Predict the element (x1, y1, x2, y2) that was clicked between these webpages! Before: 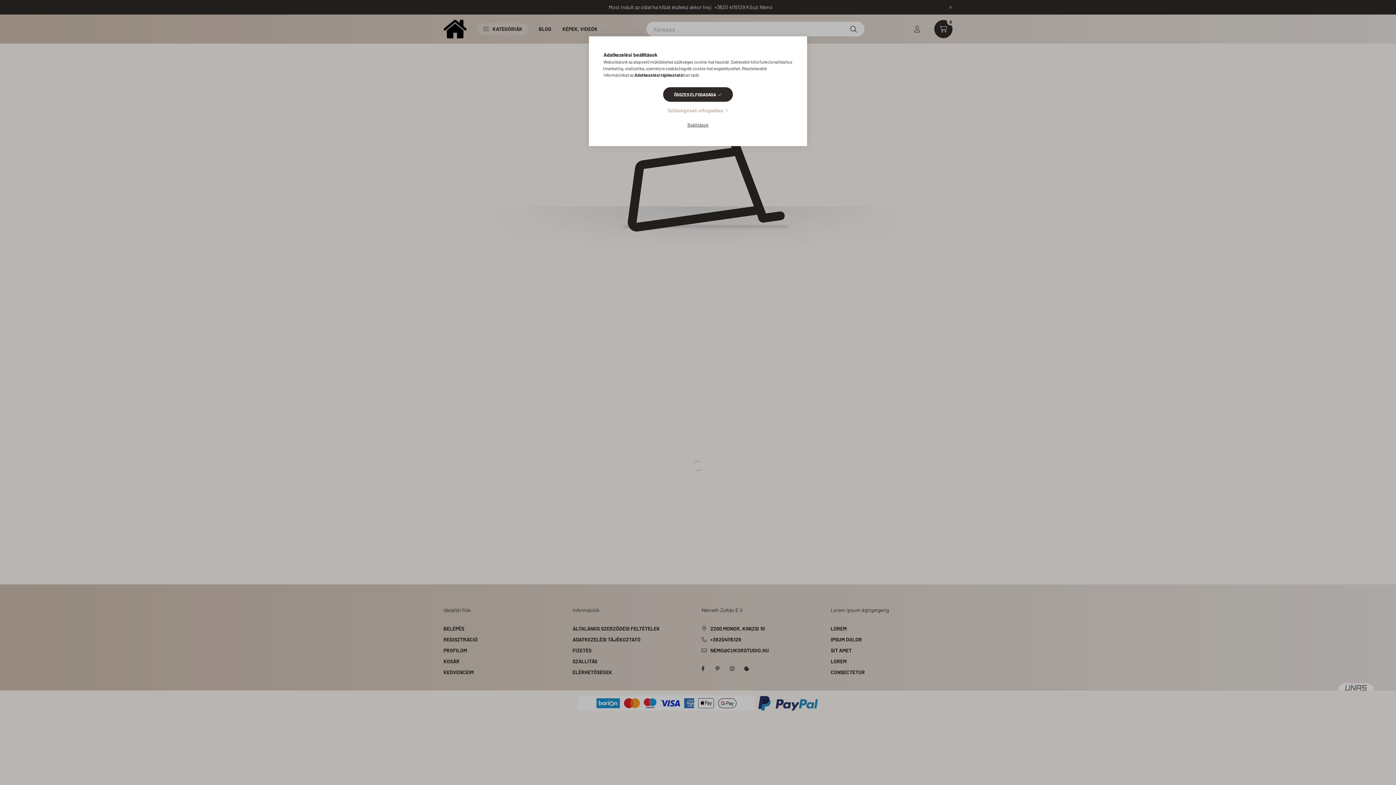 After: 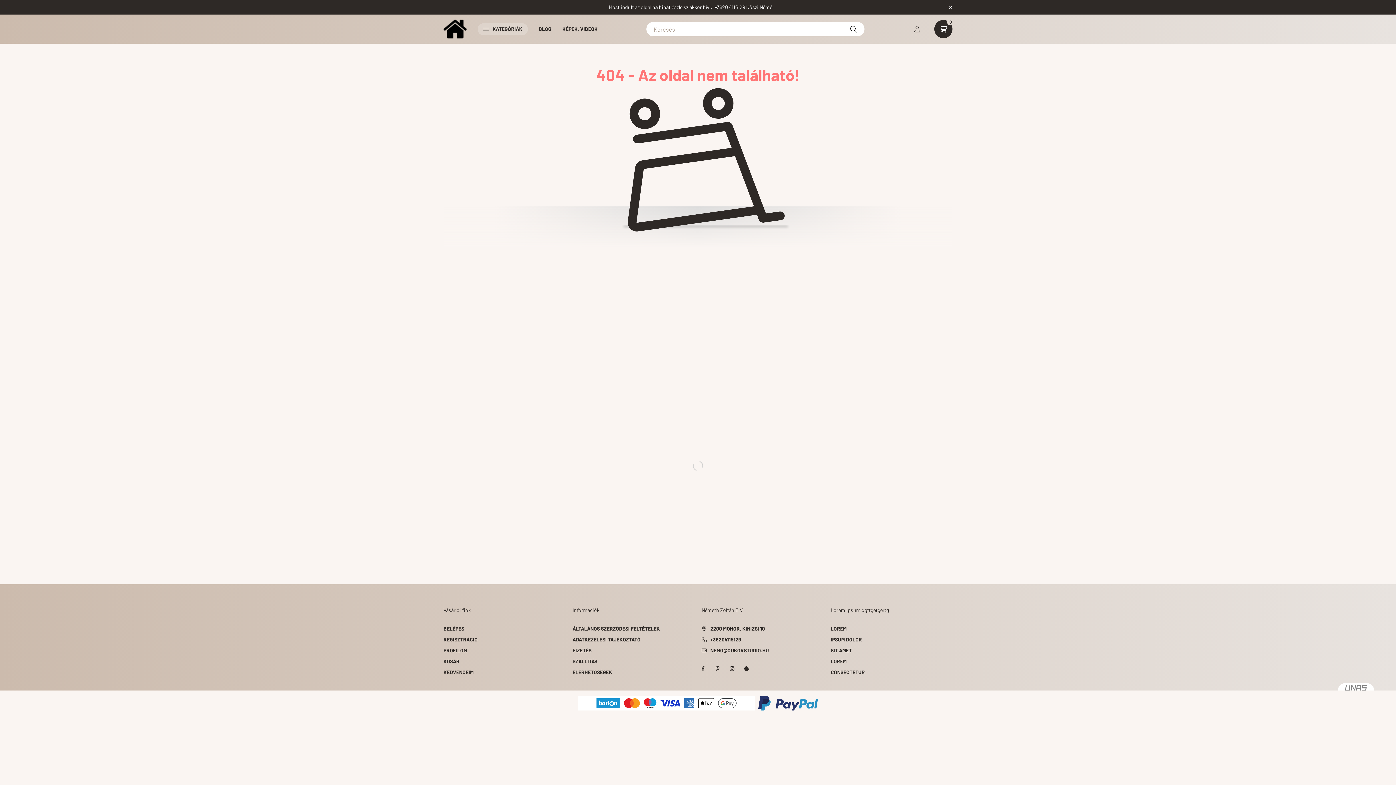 Action: label: ÖSSZES ELFOGADÁSA bbox: (663, 87, 733, 101)